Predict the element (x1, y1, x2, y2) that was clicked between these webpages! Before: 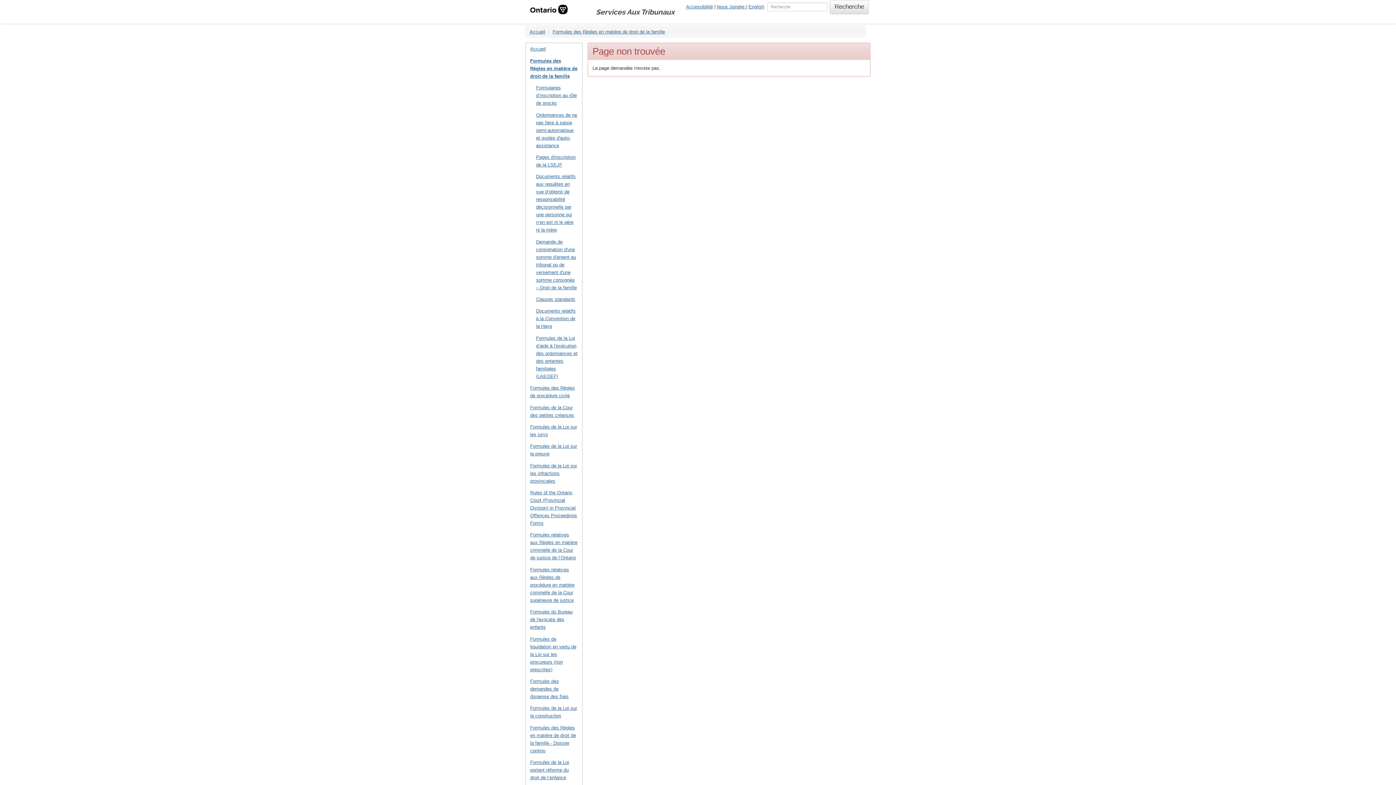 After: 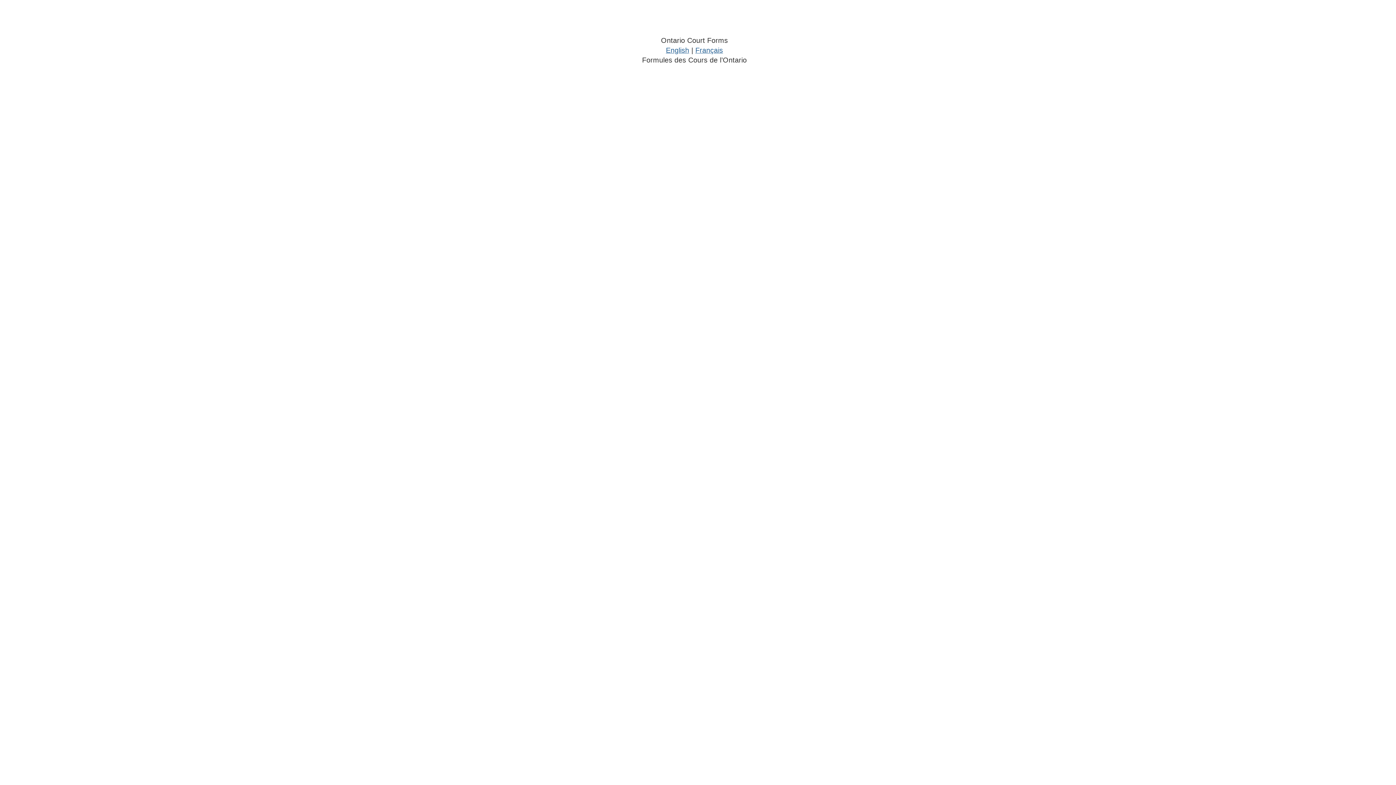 Action: bbox: (525, 0, 572, 23)